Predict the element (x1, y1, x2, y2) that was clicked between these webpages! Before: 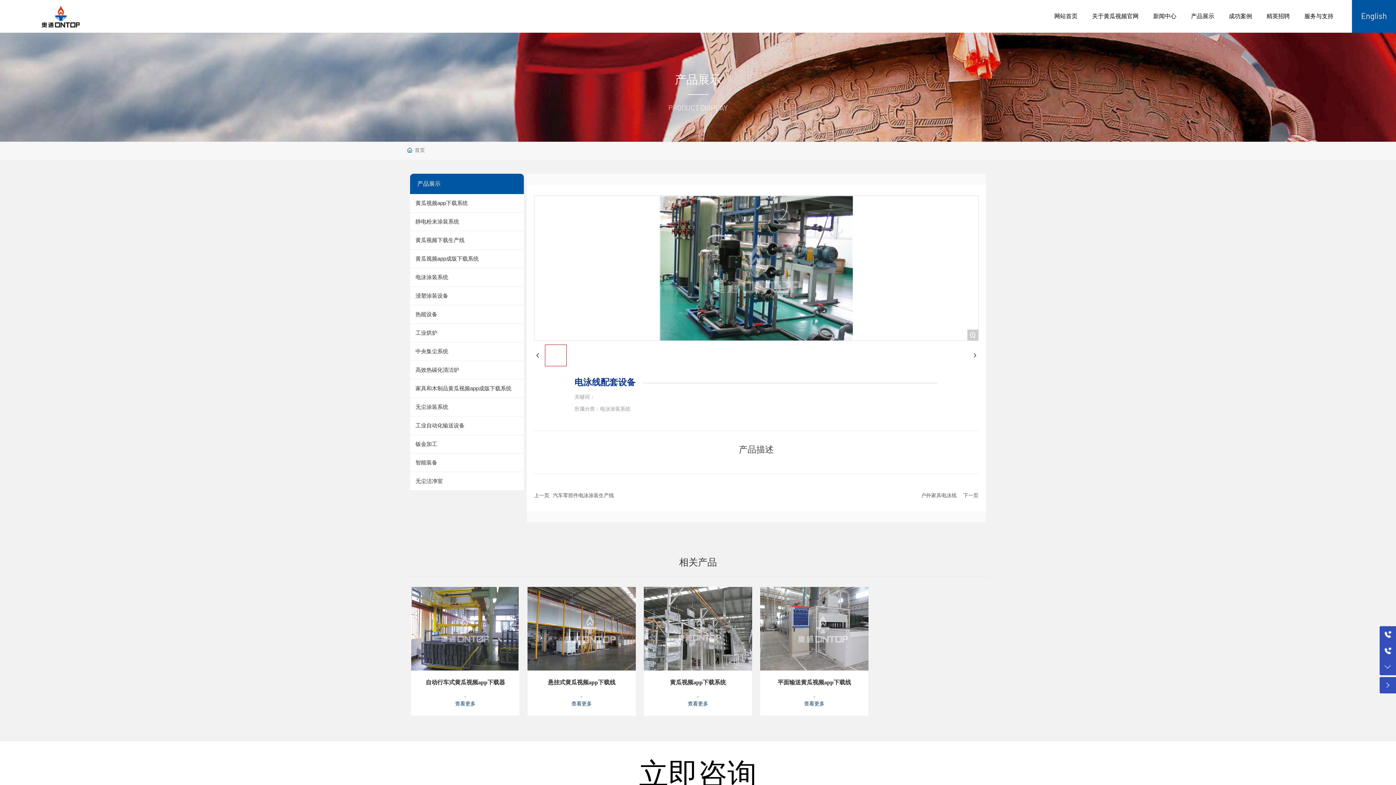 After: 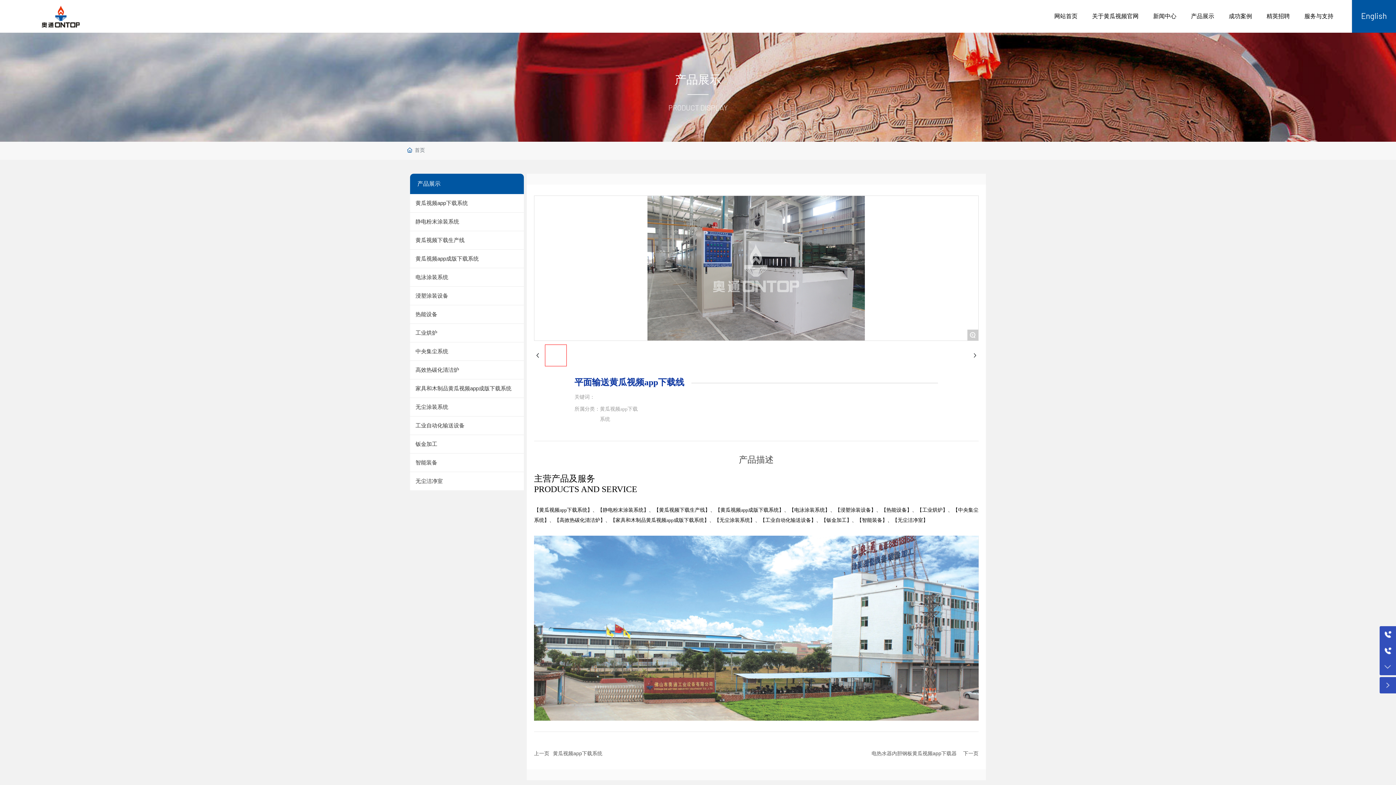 Action: bbox: (777, 654, 851, 660) label: 平面输送黄瓜视频app下载线